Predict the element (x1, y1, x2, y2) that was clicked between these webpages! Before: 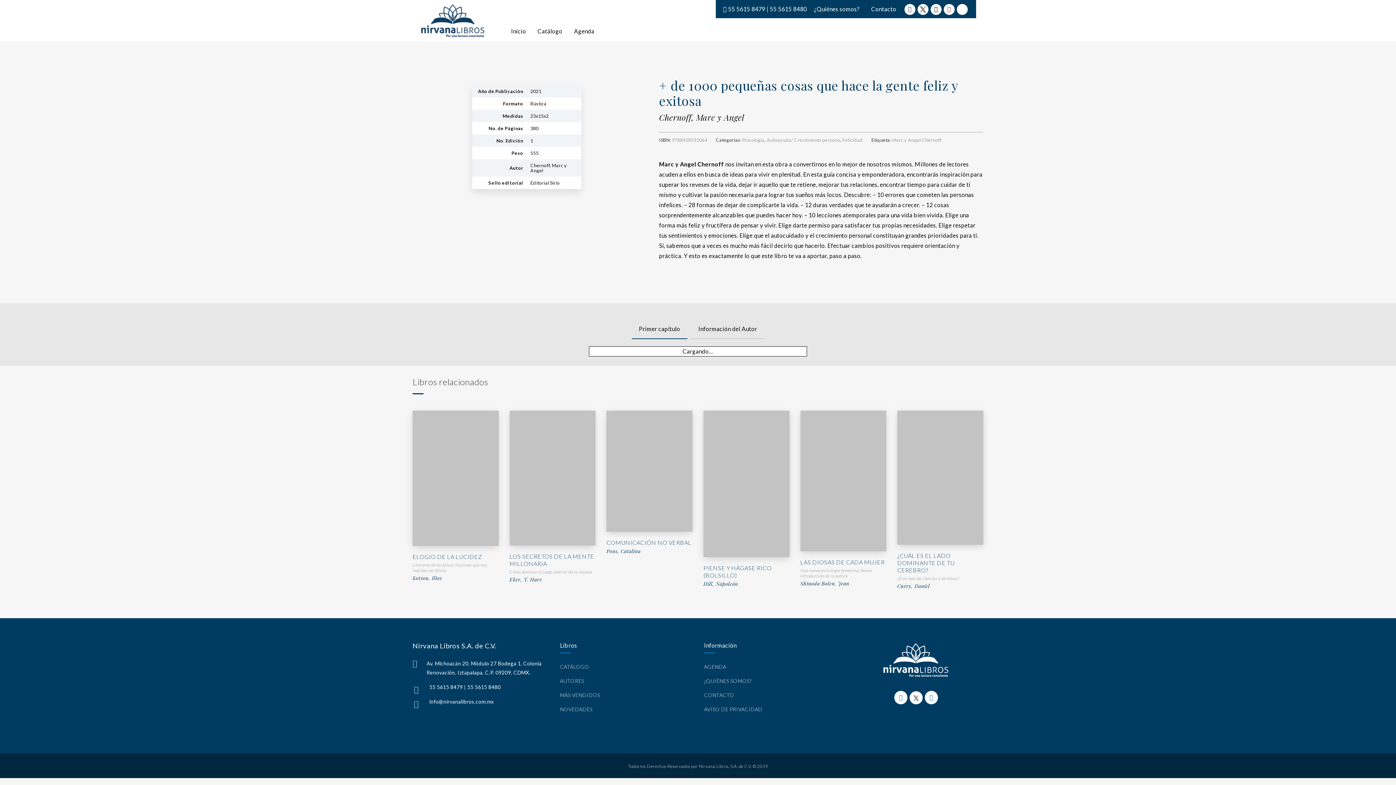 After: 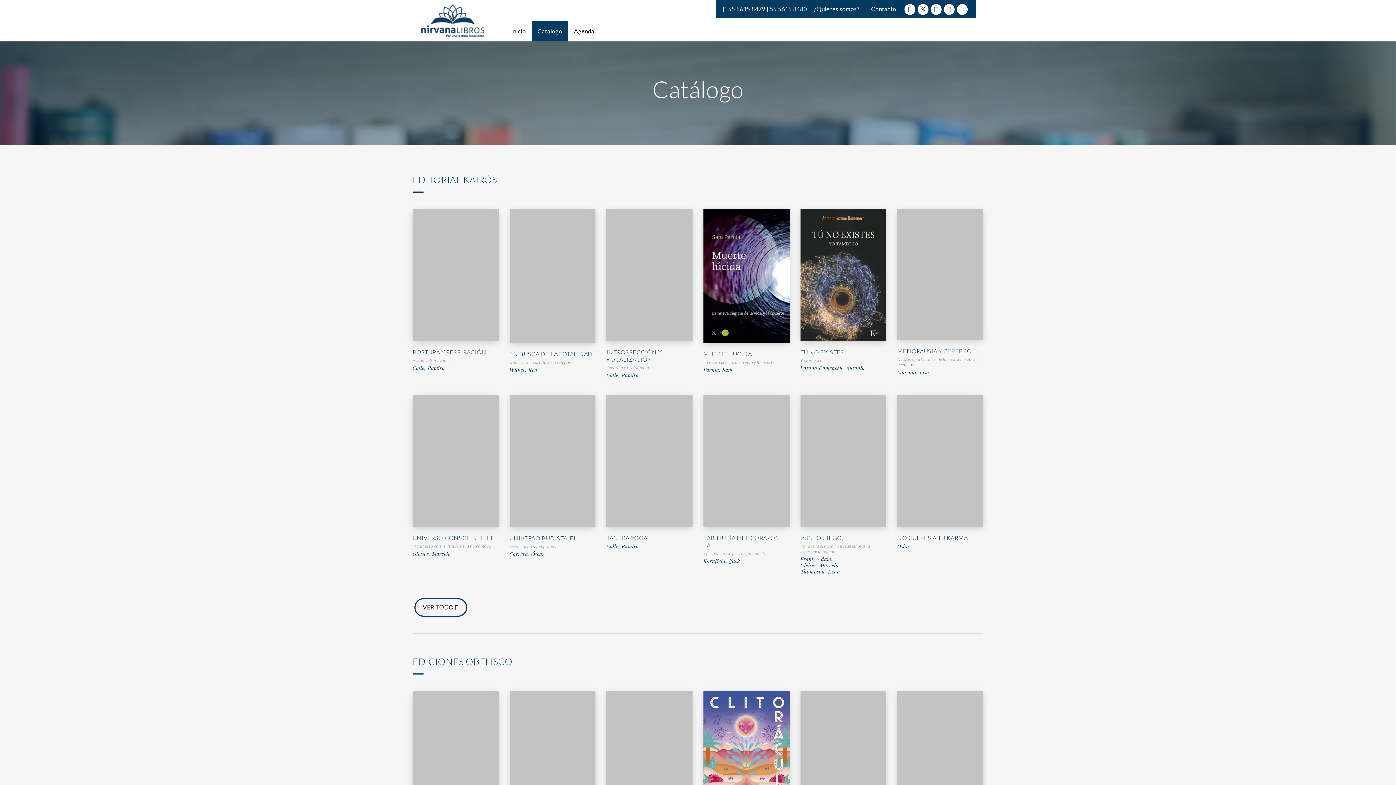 Action: label: Catálogo bbox: (532, 20, 568, 41)